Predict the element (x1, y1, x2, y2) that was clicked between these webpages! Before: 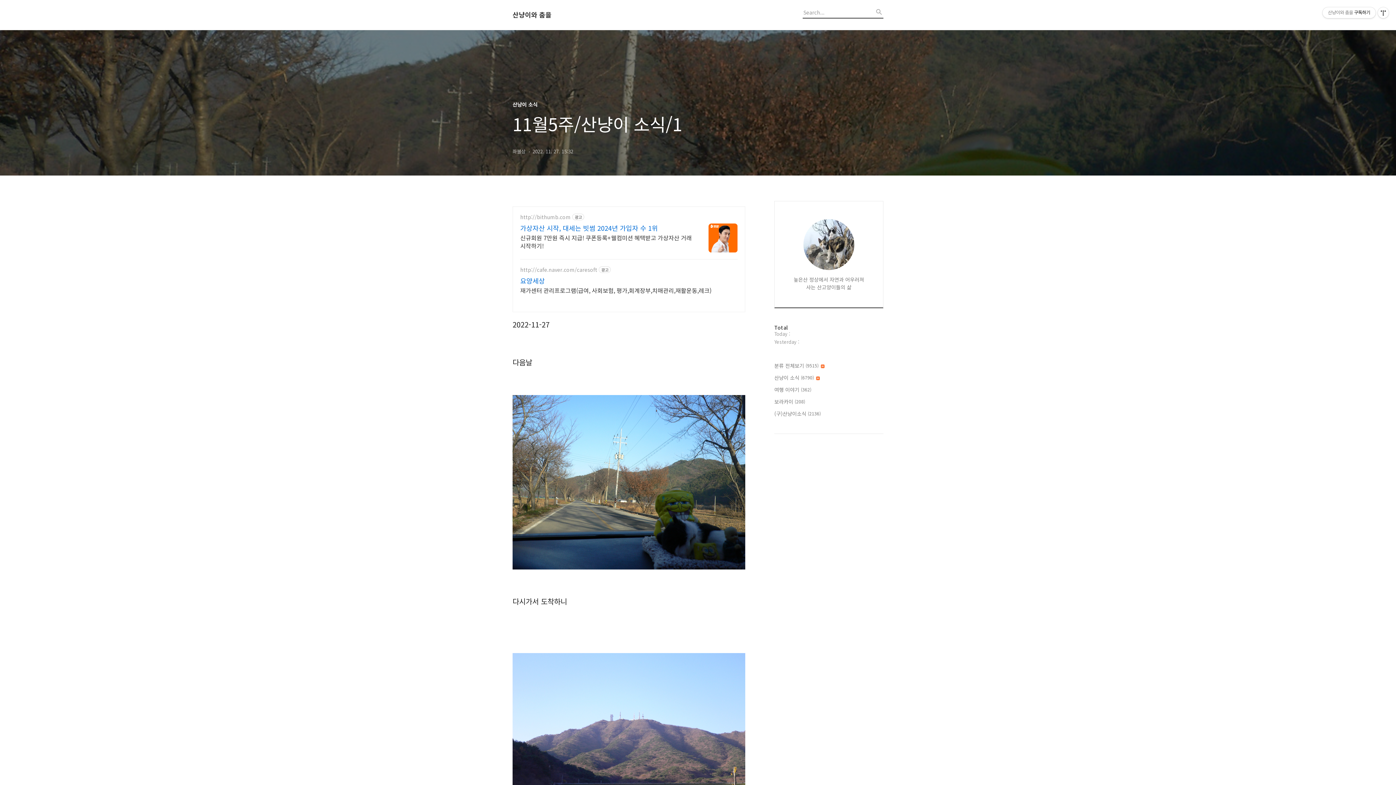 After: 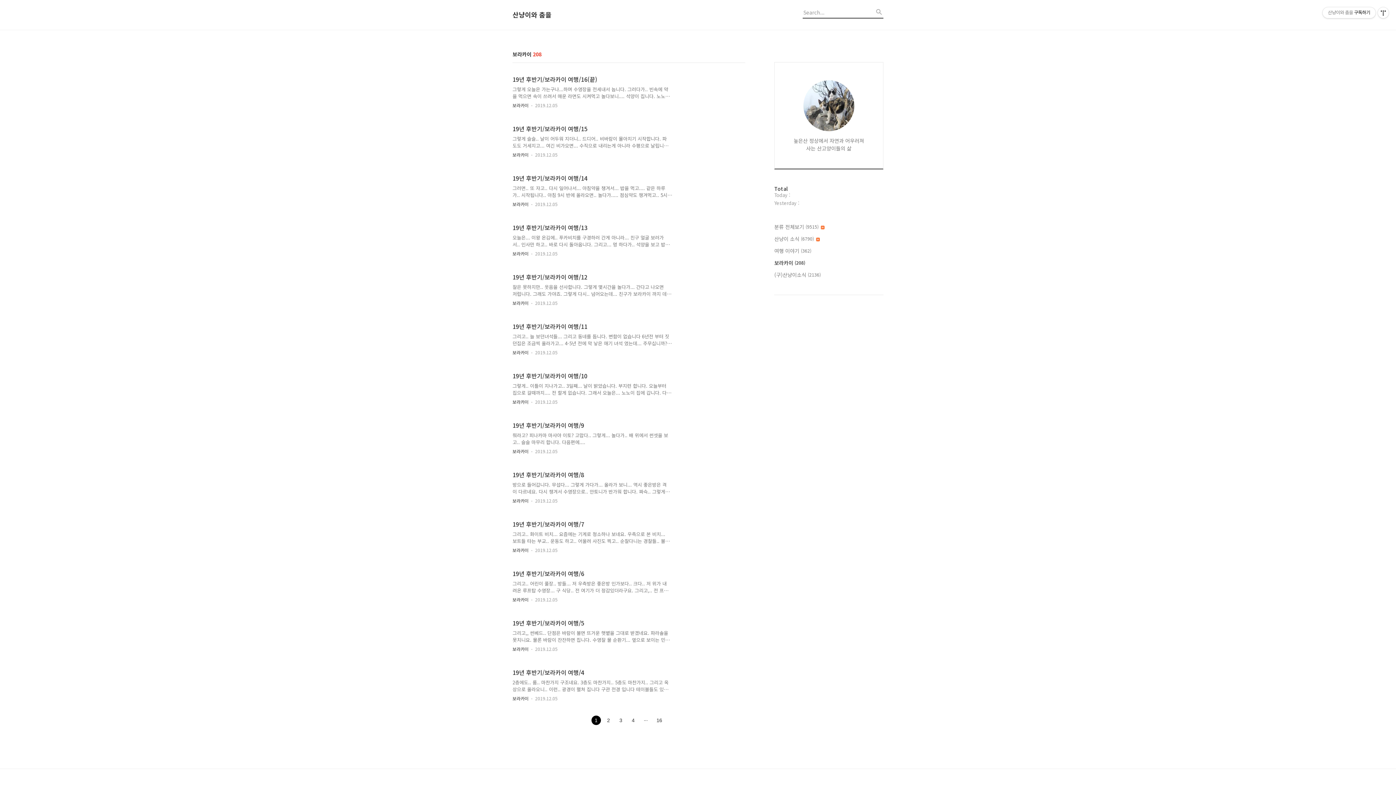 Action: label: 보라카이 (208) bbox: (774, 397, 883, 405)